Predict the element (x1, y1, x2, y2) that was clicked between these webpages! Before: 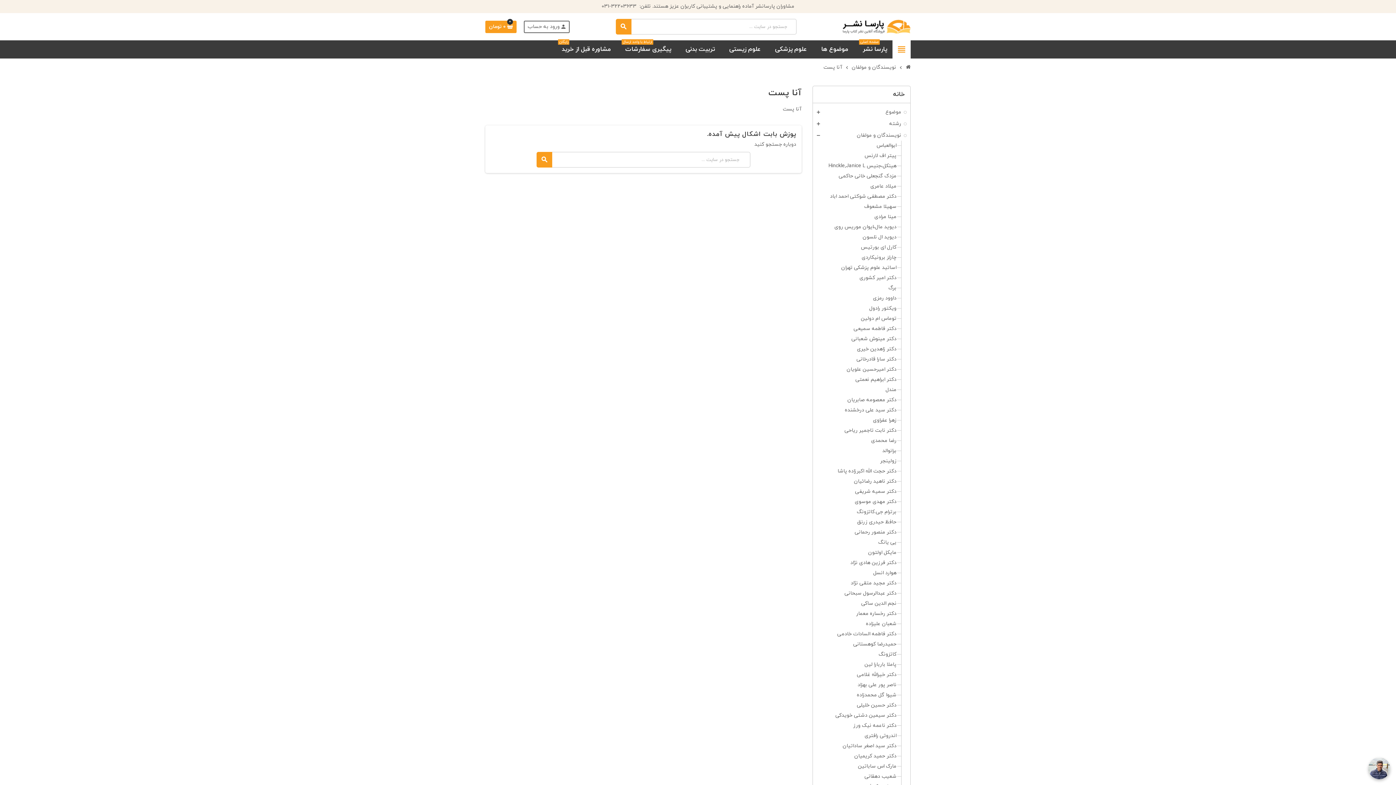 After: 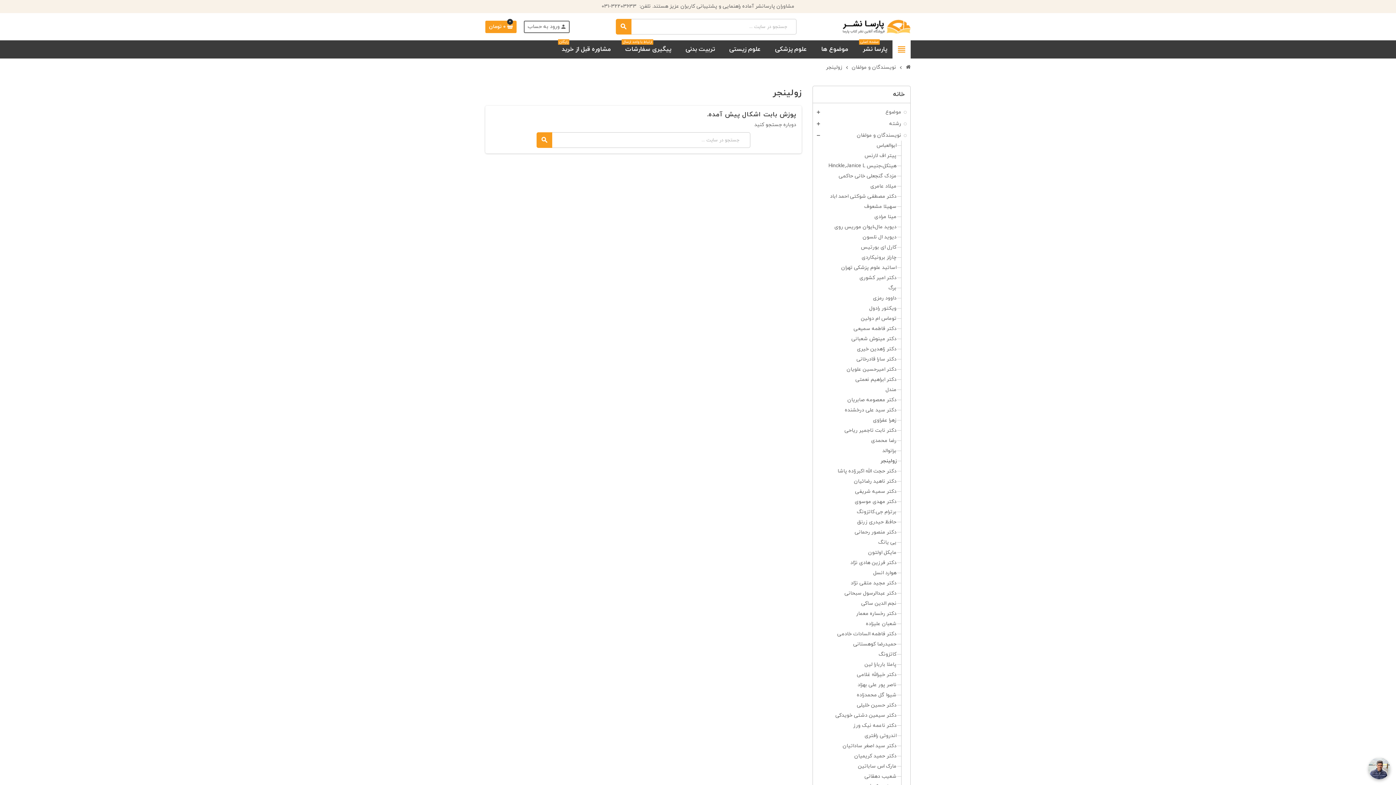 Action: label: زولینجر bbox: (880, 457, 896, 464)